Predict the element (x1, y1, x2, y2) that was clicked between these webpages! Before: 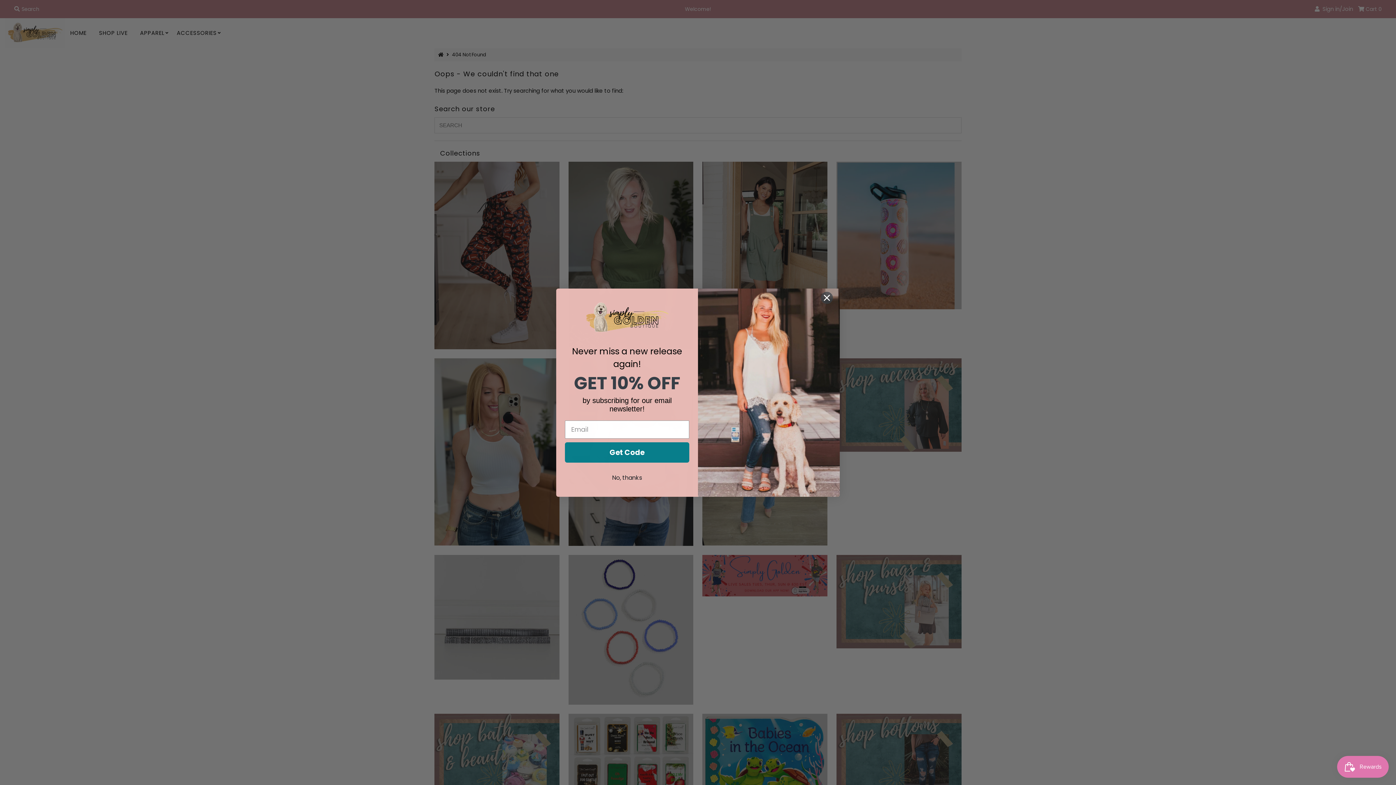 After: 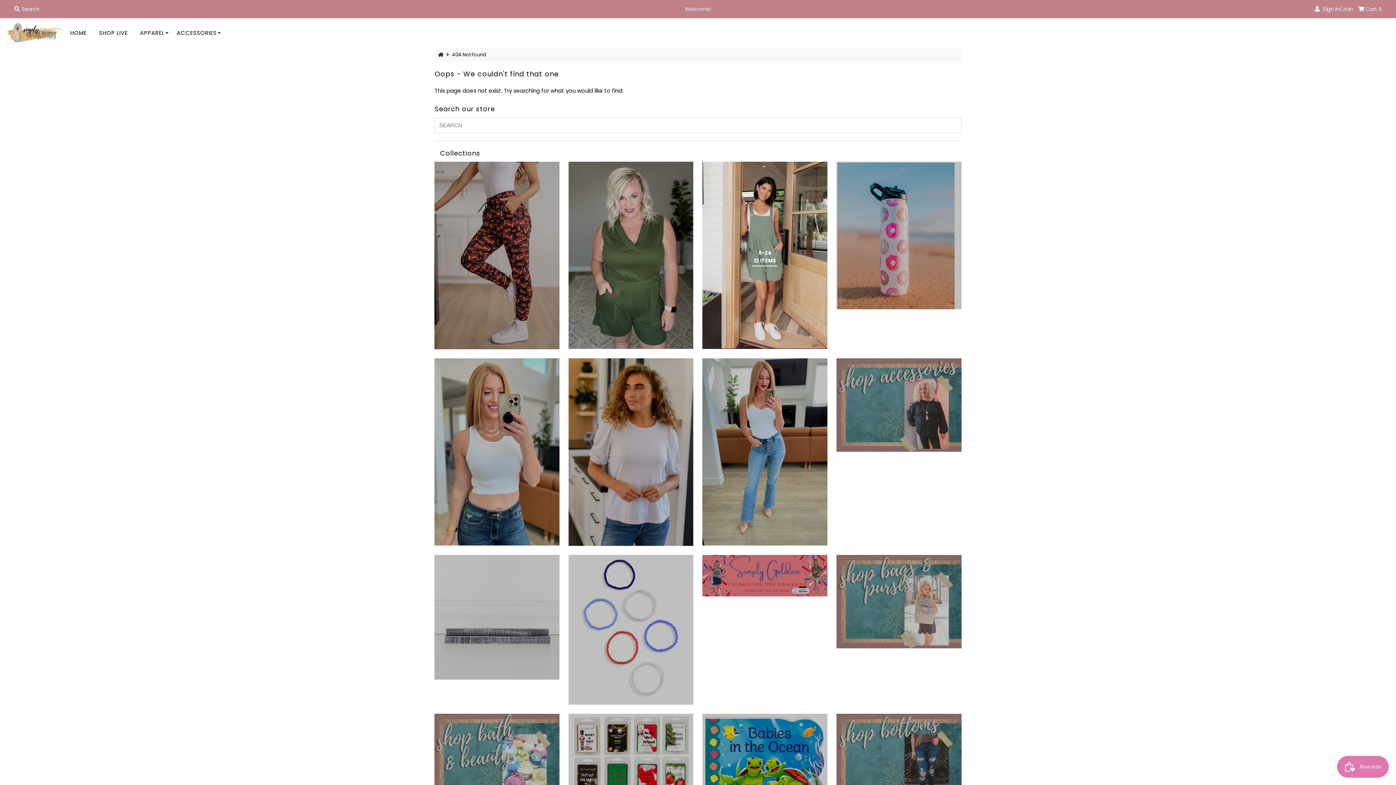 Action: label: Close dialog bbox: (817, 320, 837, 332)